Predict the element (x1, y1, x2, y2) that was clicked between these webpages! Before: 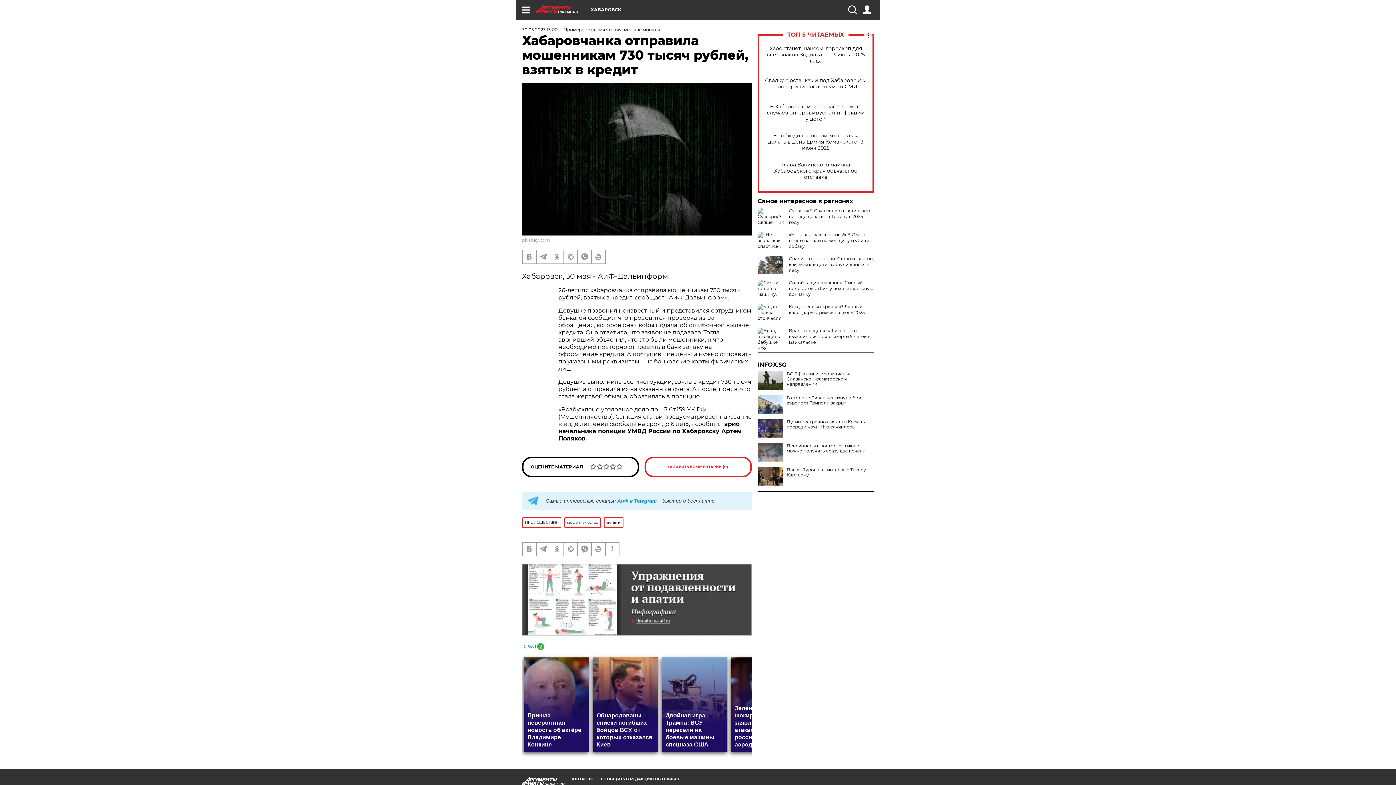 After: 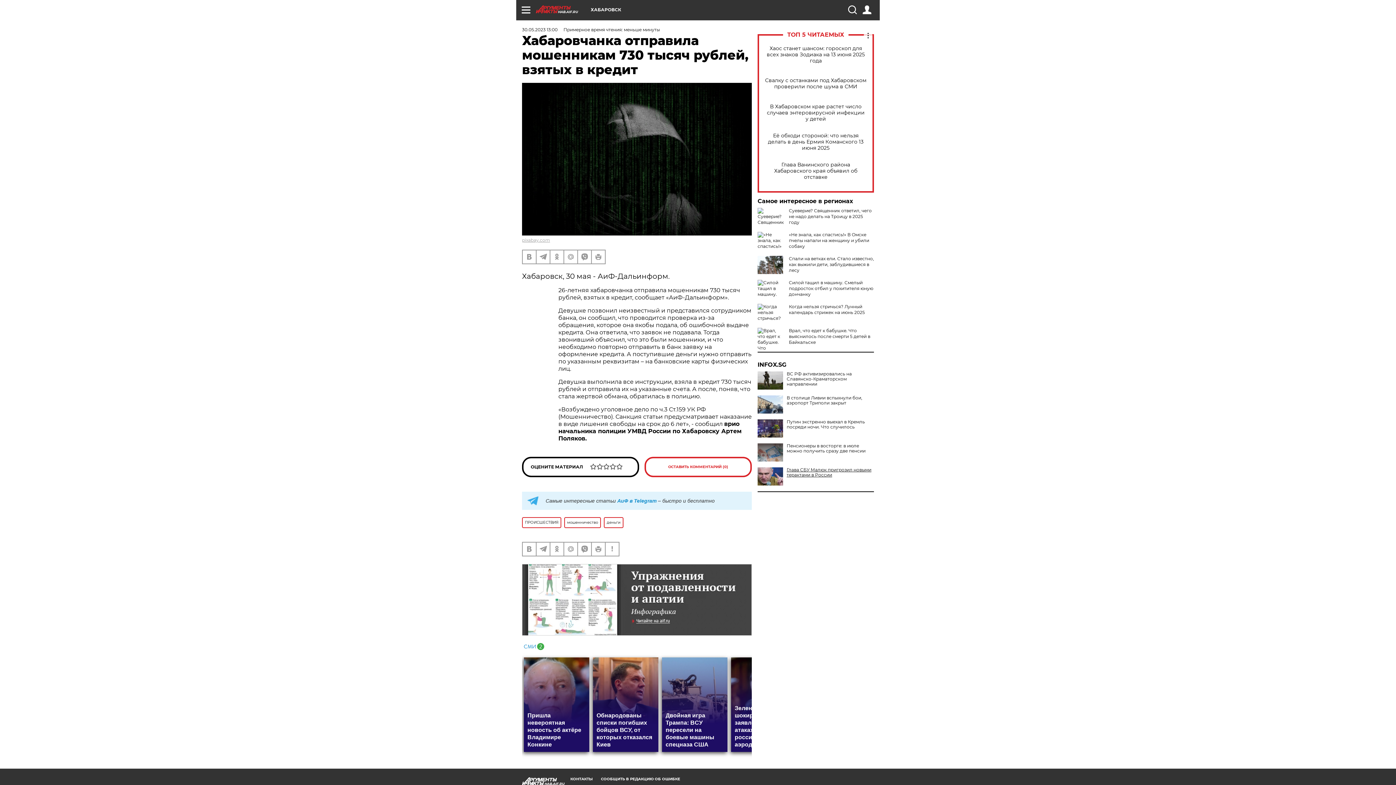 Action: label: Павел Дуров дал интервью Такеру Карлсону bbox: (757, 467, 874, 477)